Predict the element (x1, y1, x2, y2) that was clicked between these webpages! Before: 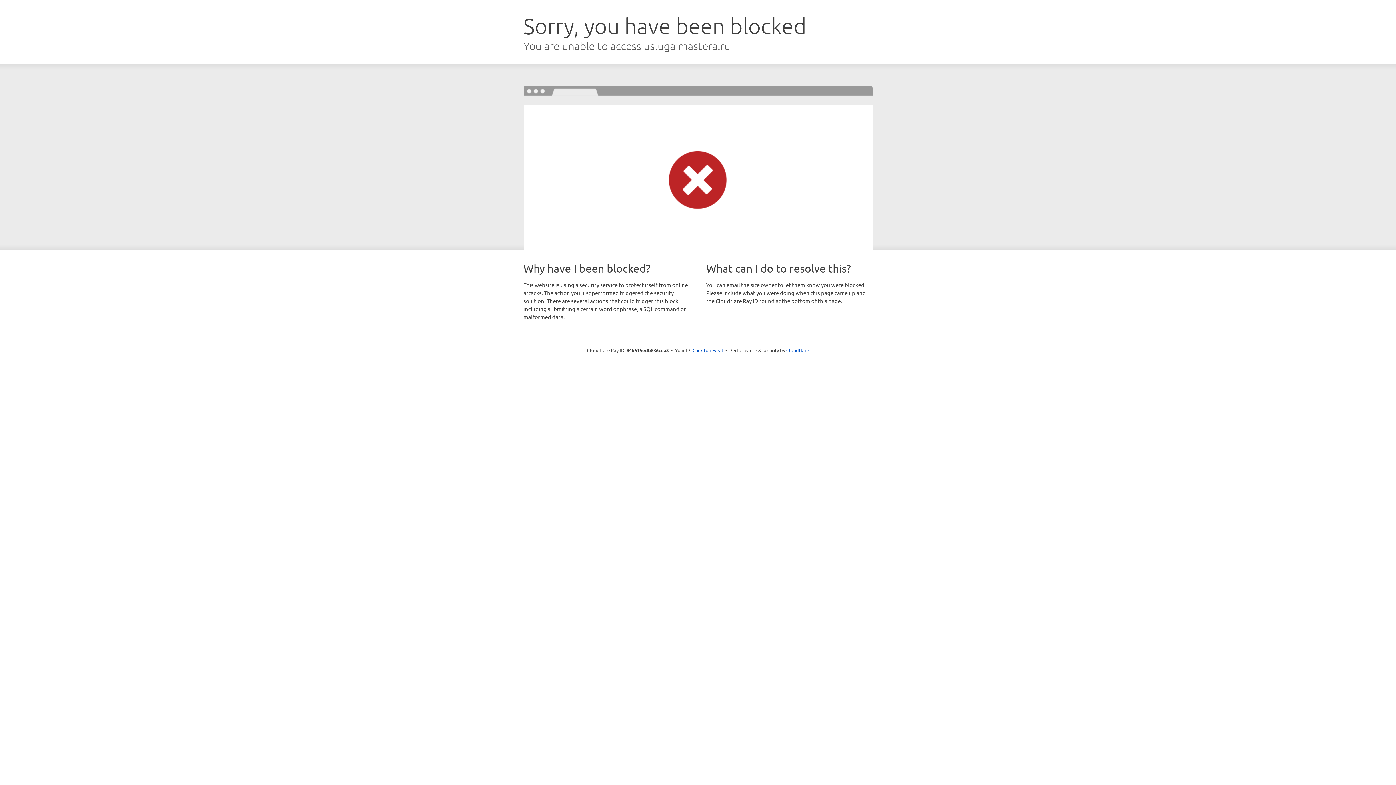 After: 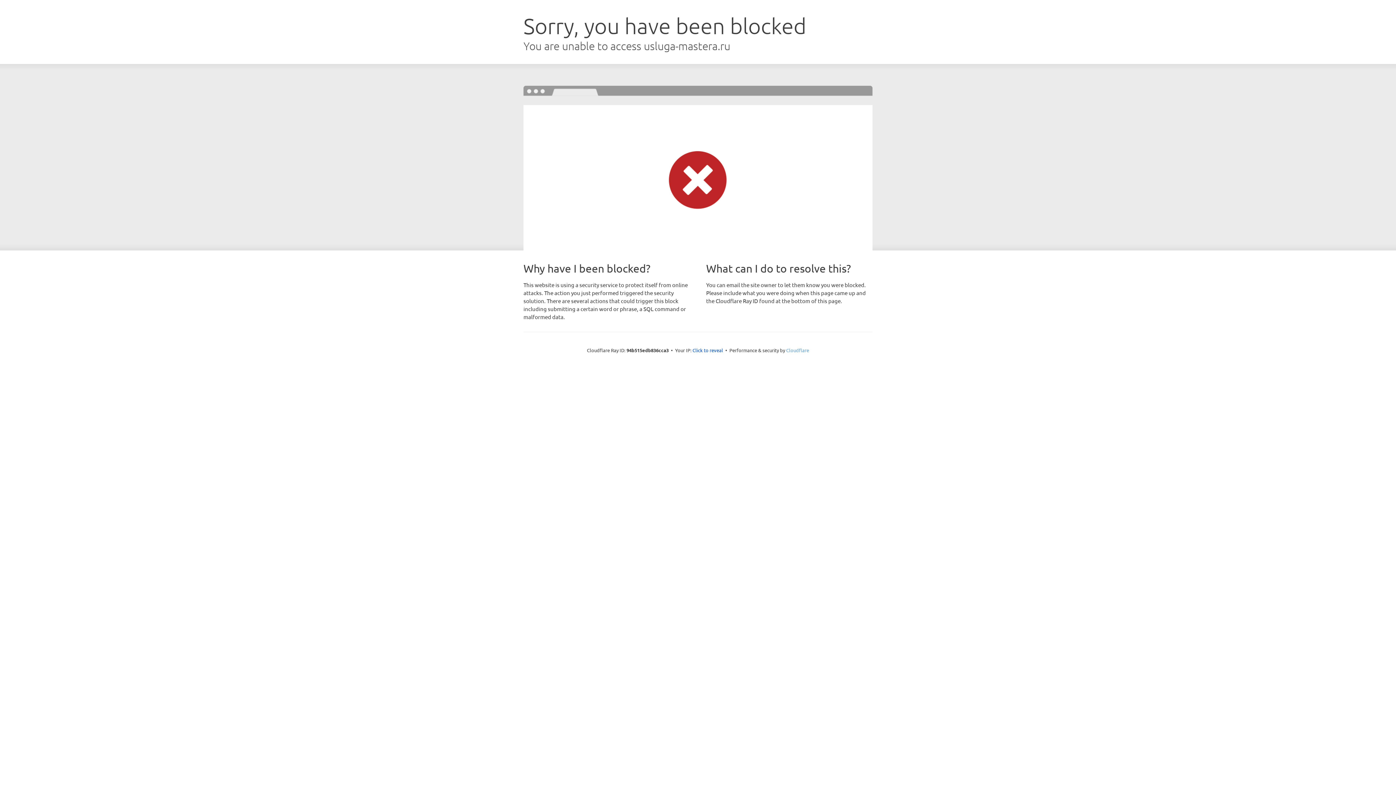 Action: label: Cloudflare bbox: (786, 347, 809, 353)